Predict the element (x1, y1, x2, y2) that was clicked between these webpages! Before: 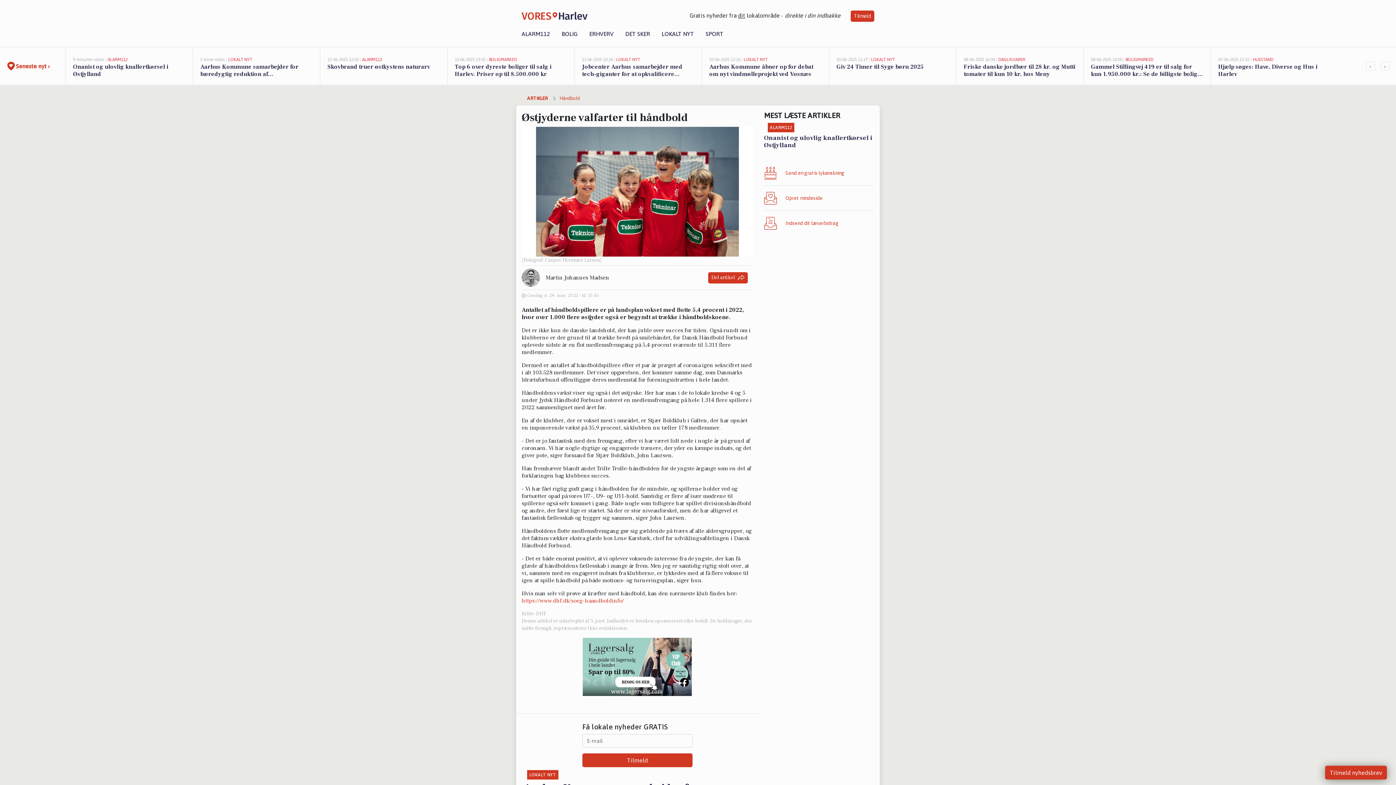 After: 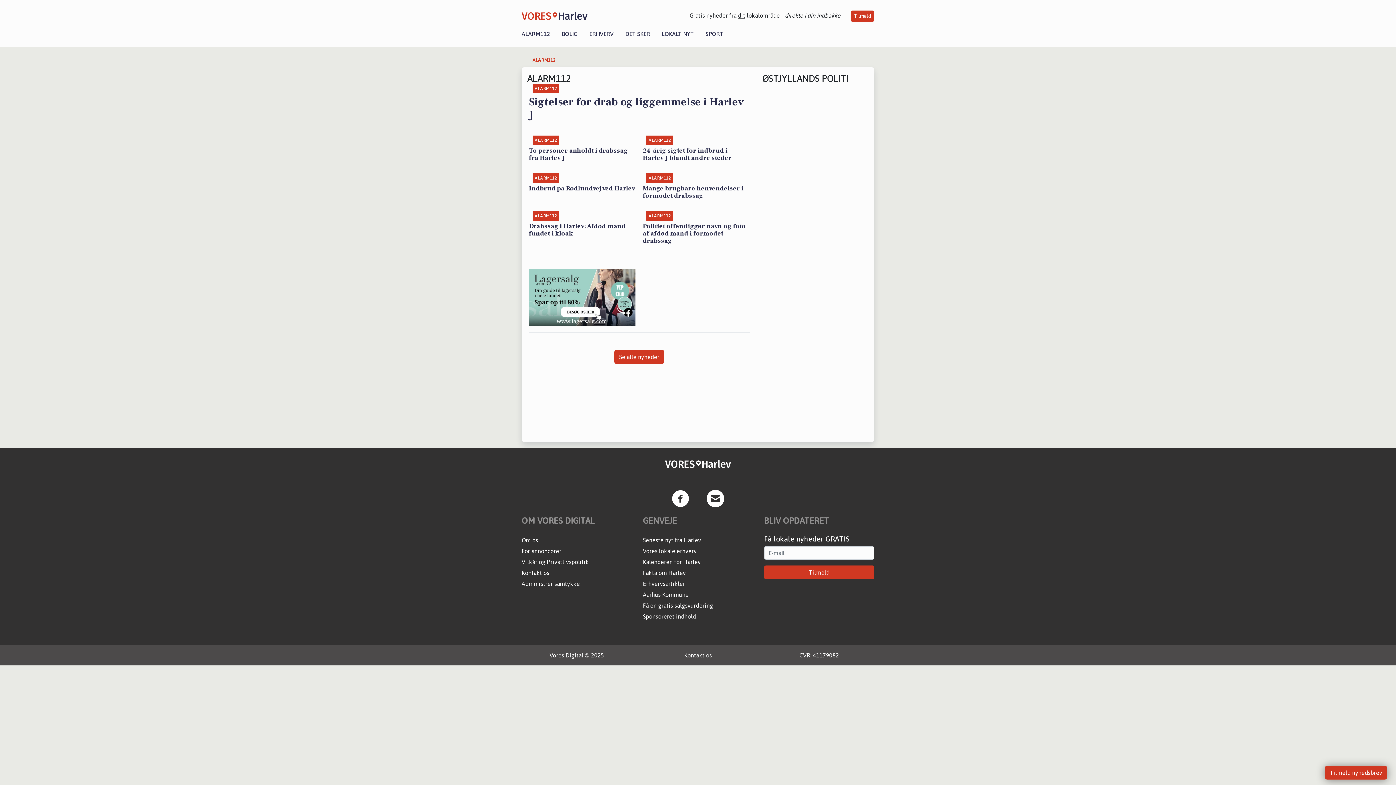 Action: bbox: (521, 30, 556, 37) label: ALARM112